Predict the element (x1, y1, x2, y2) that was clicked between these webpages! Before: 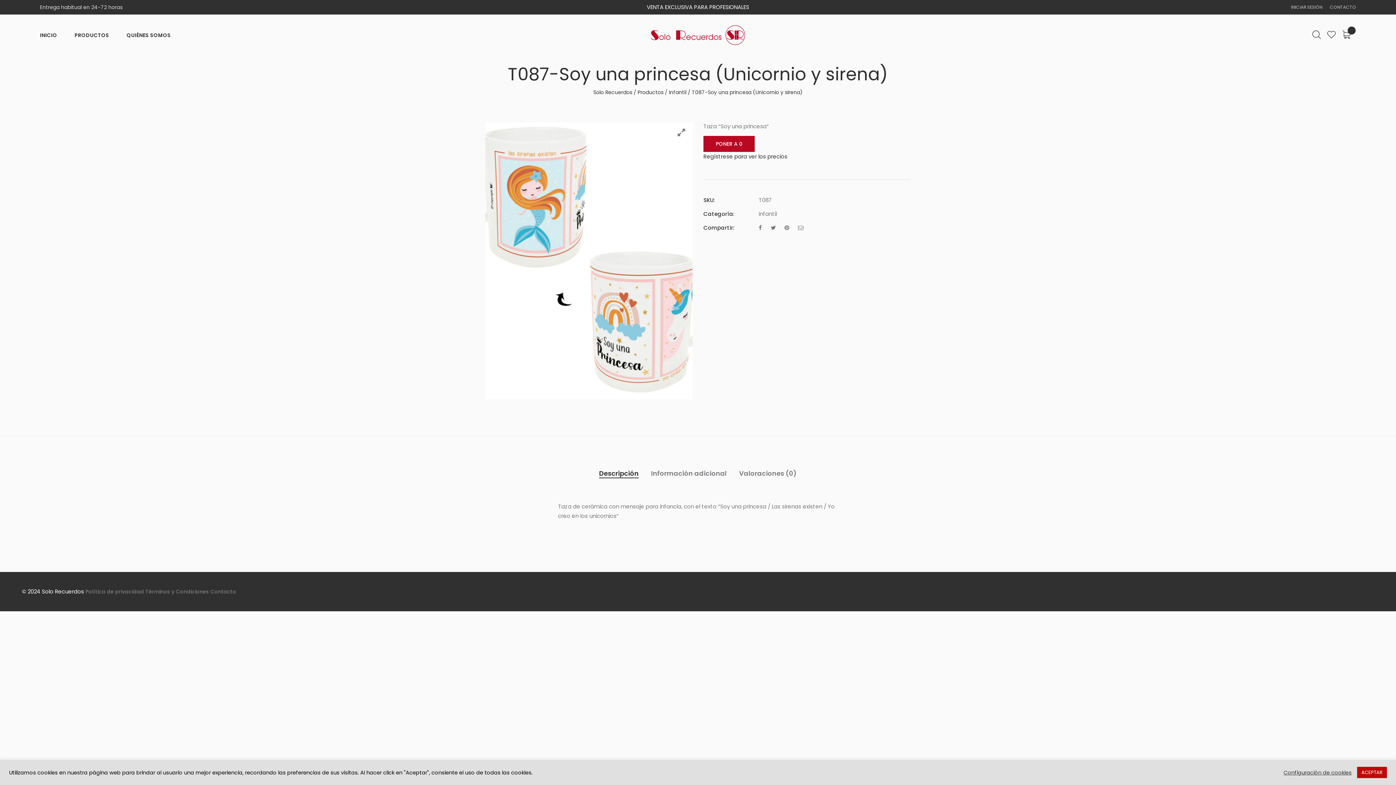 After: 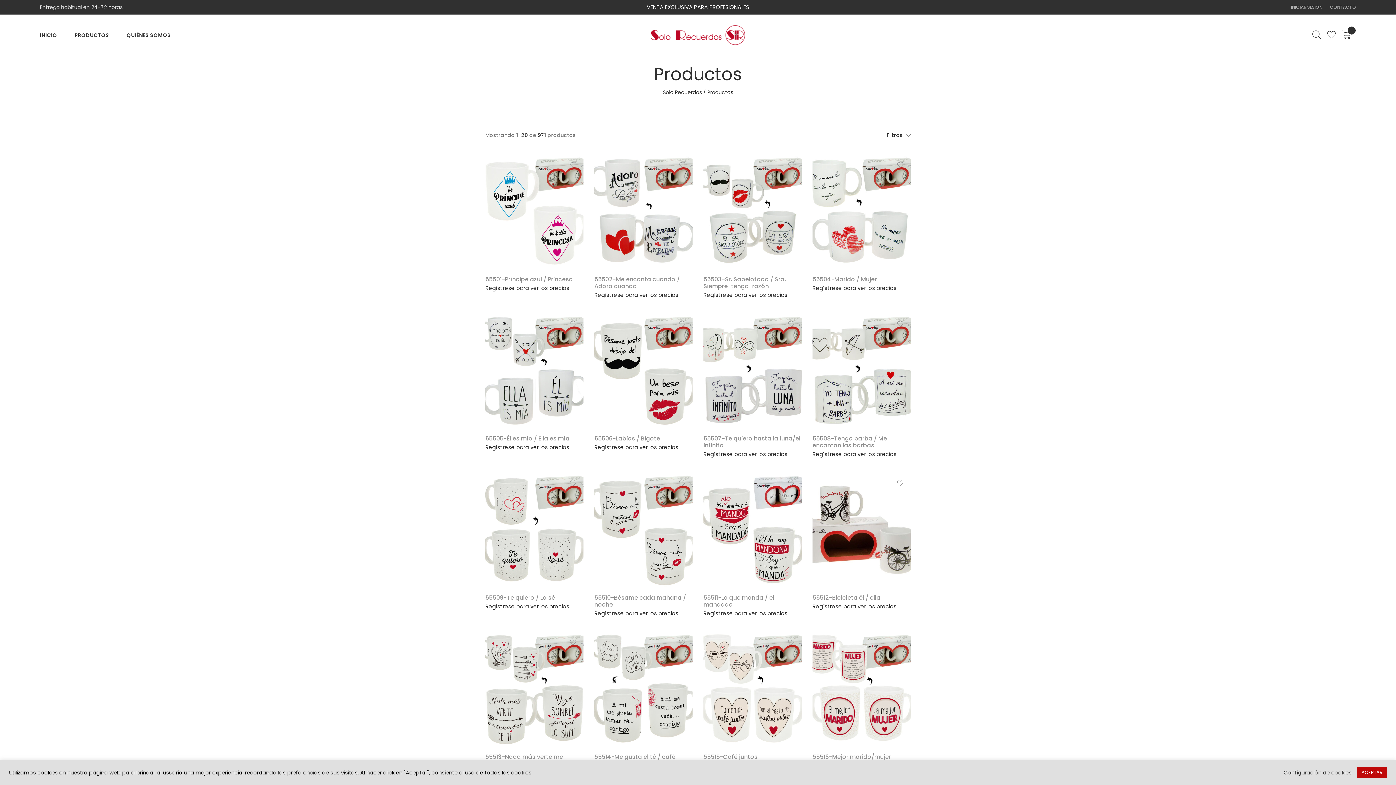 Action: bbox: (637, 88, 663, 96) label: Productos